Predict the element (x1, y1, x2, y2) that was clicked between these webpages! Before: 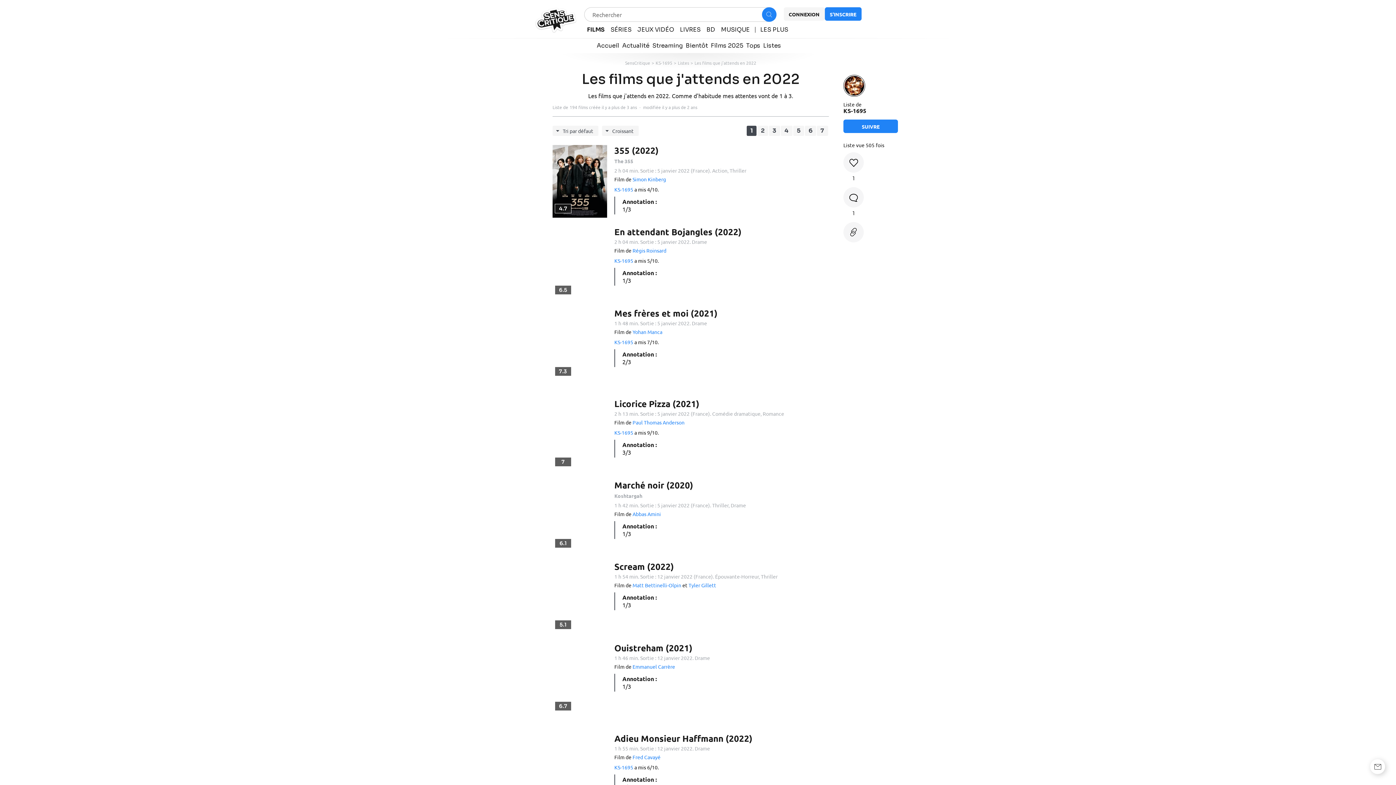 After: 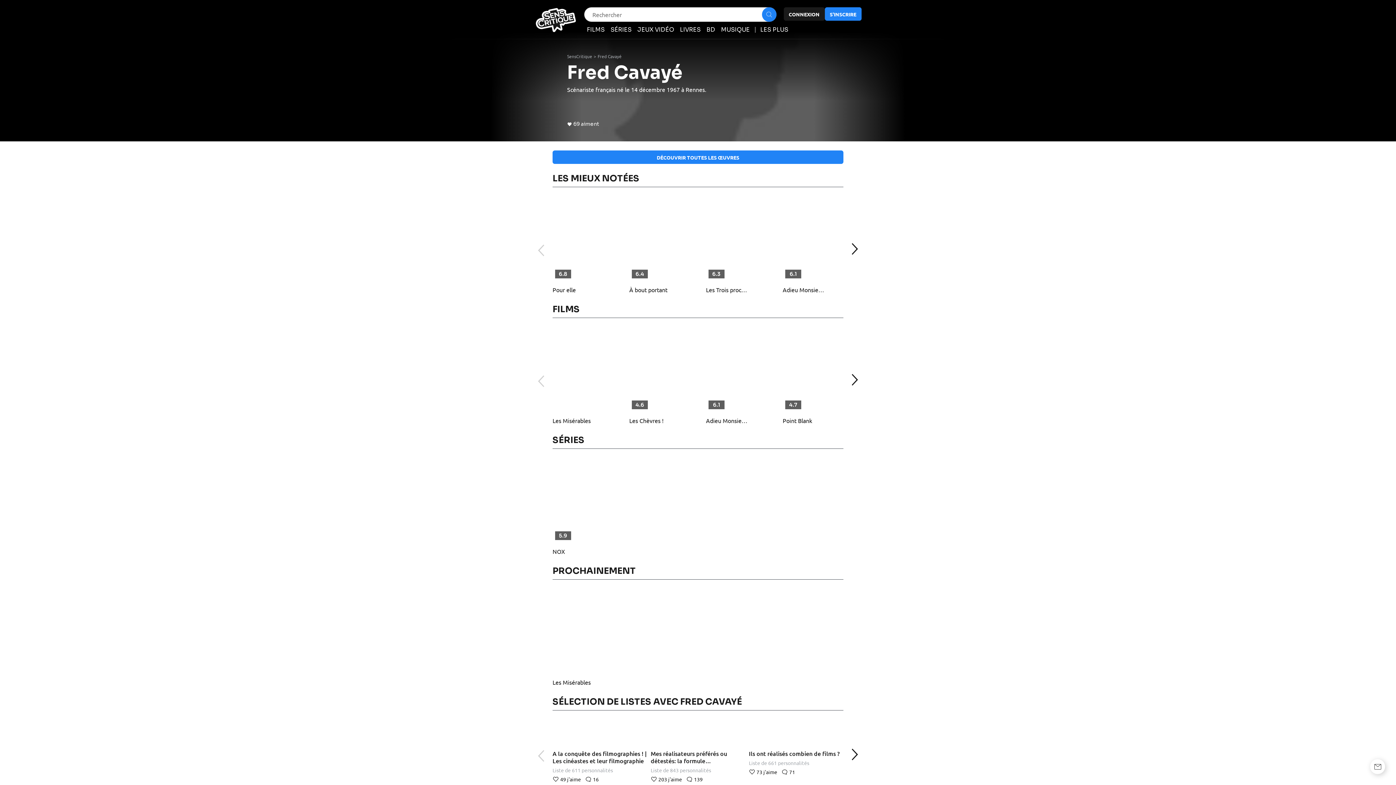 Action: bbox: (632, 754, 660, 760) label: Fred Cavayé